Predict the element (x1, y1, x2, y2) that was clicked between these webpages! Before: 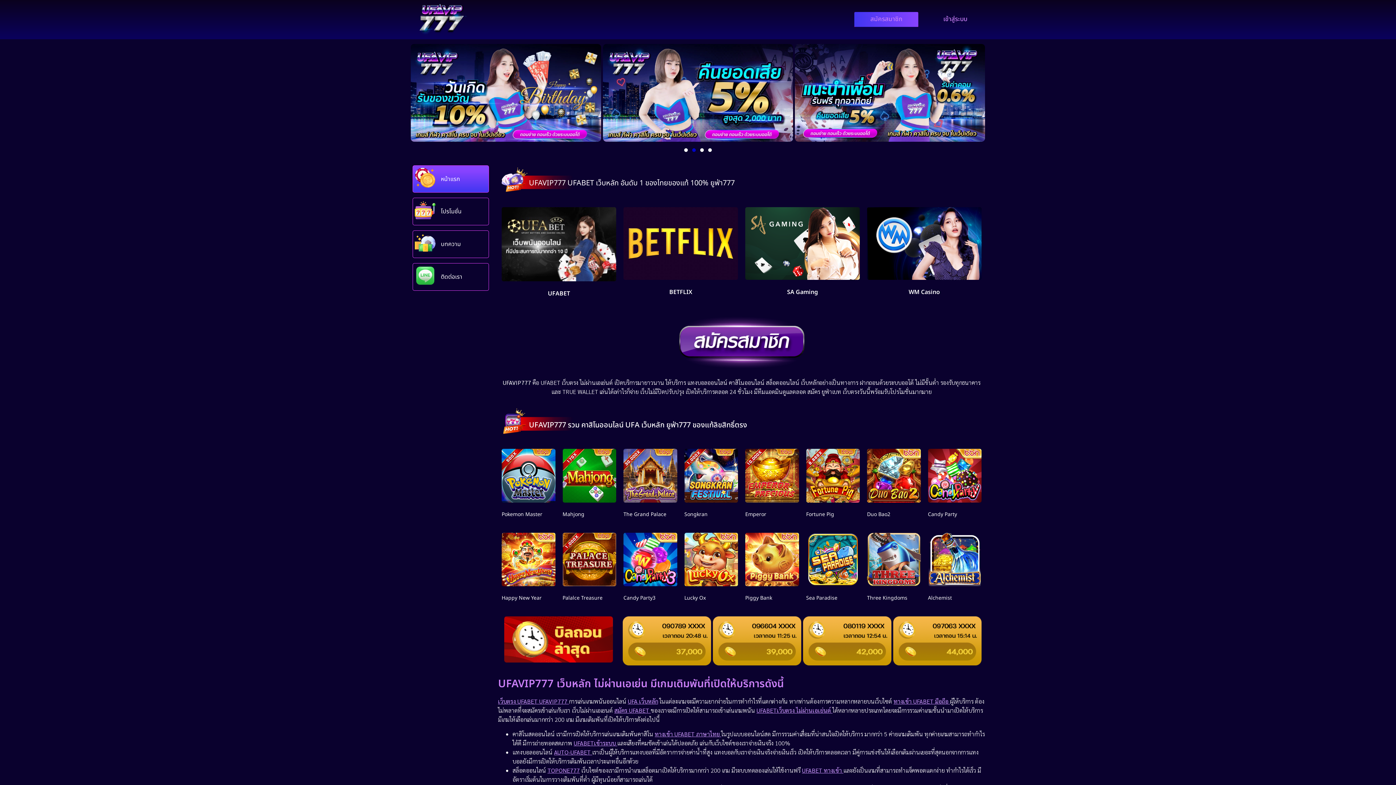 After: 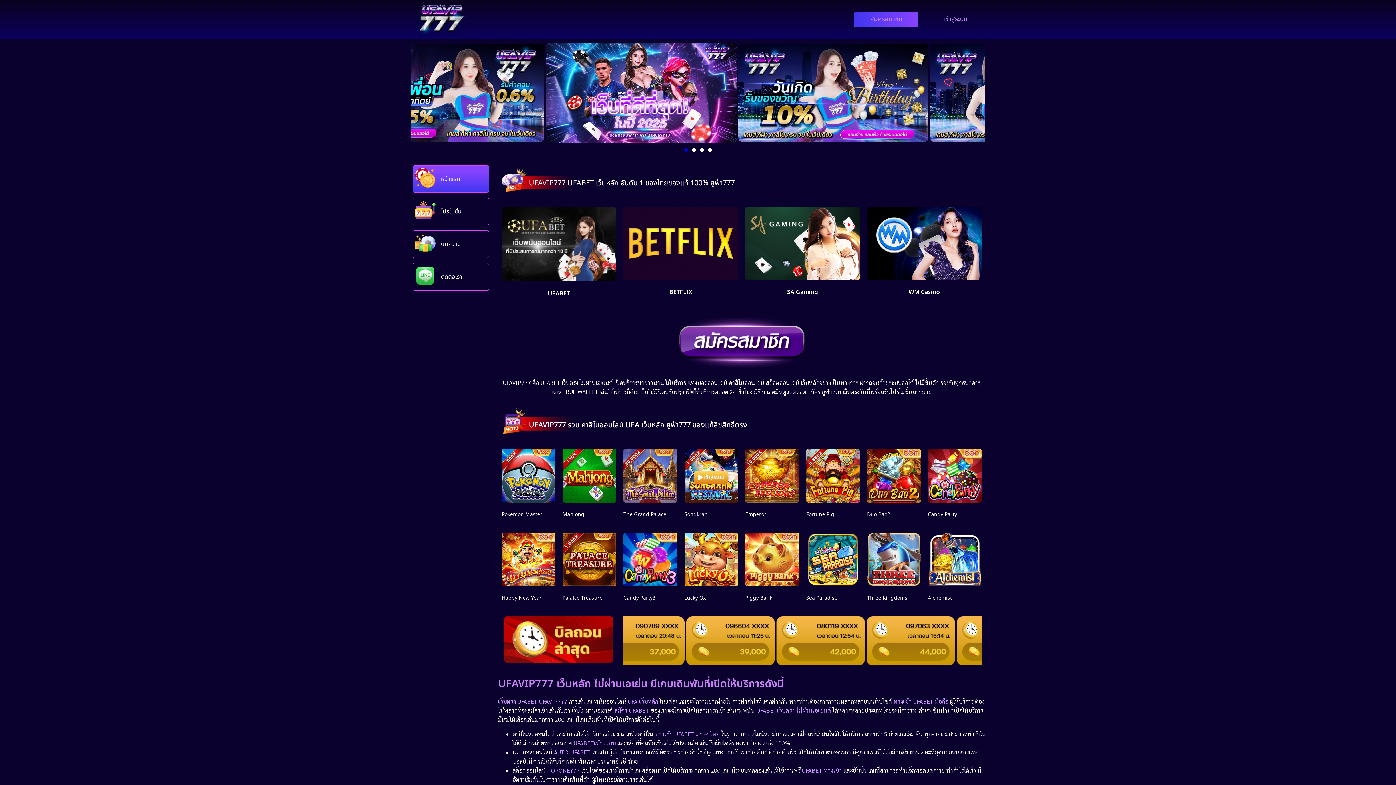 Action: label: เข้าสู่ระบบ bbox: (694, 471, 728, 483)